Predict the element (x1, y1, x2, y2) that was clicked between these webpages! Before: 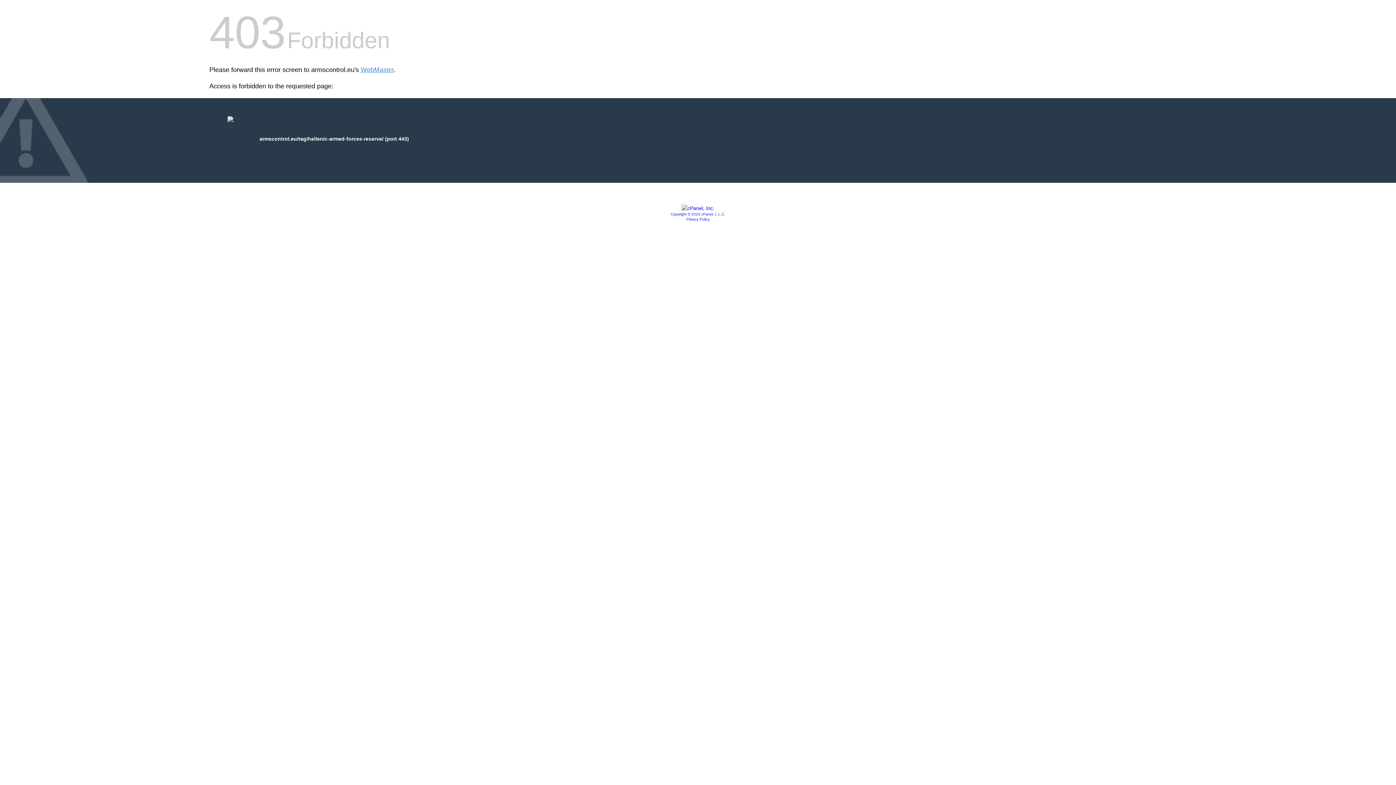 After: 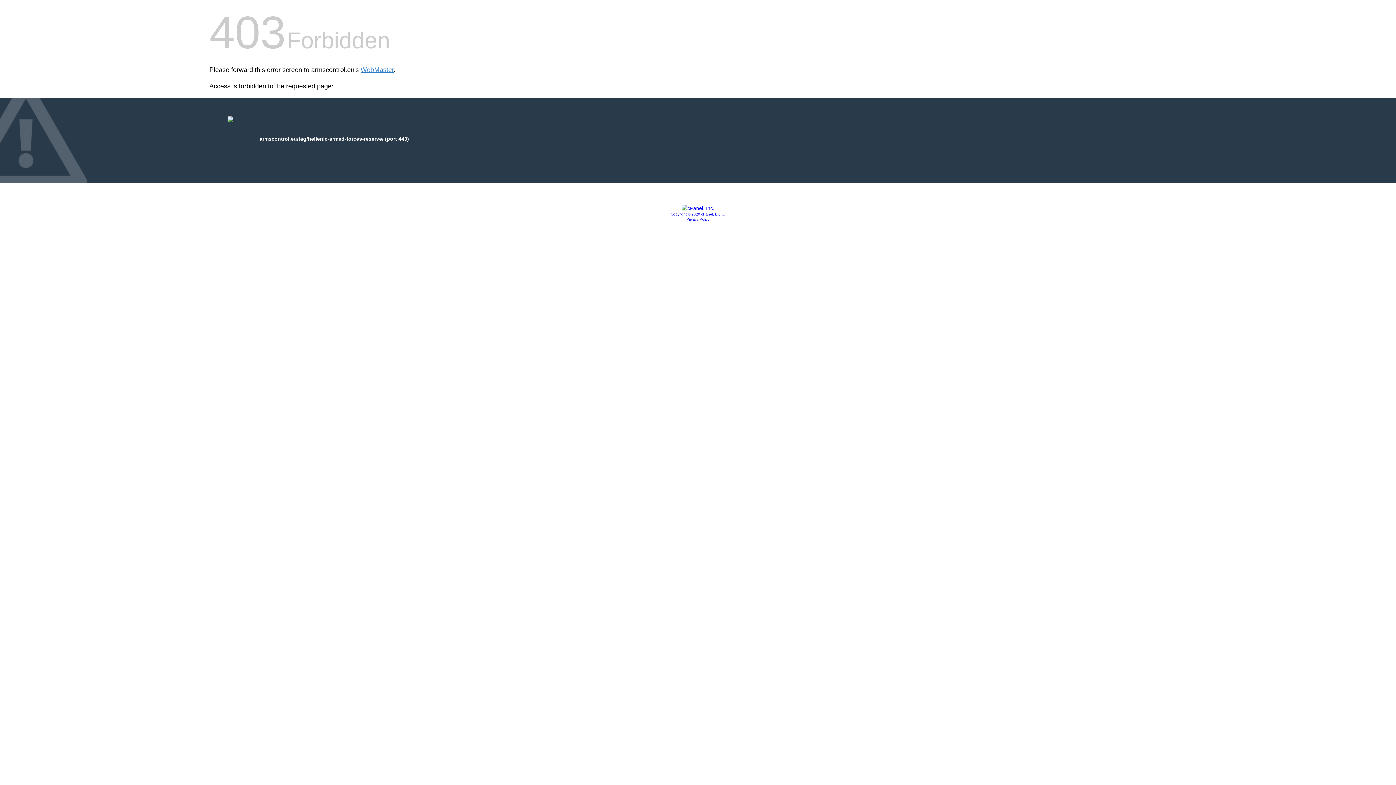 Action: label: Copyright © 2020 cPanel, L.L.C. bbox: (670, 212, 725, 216)